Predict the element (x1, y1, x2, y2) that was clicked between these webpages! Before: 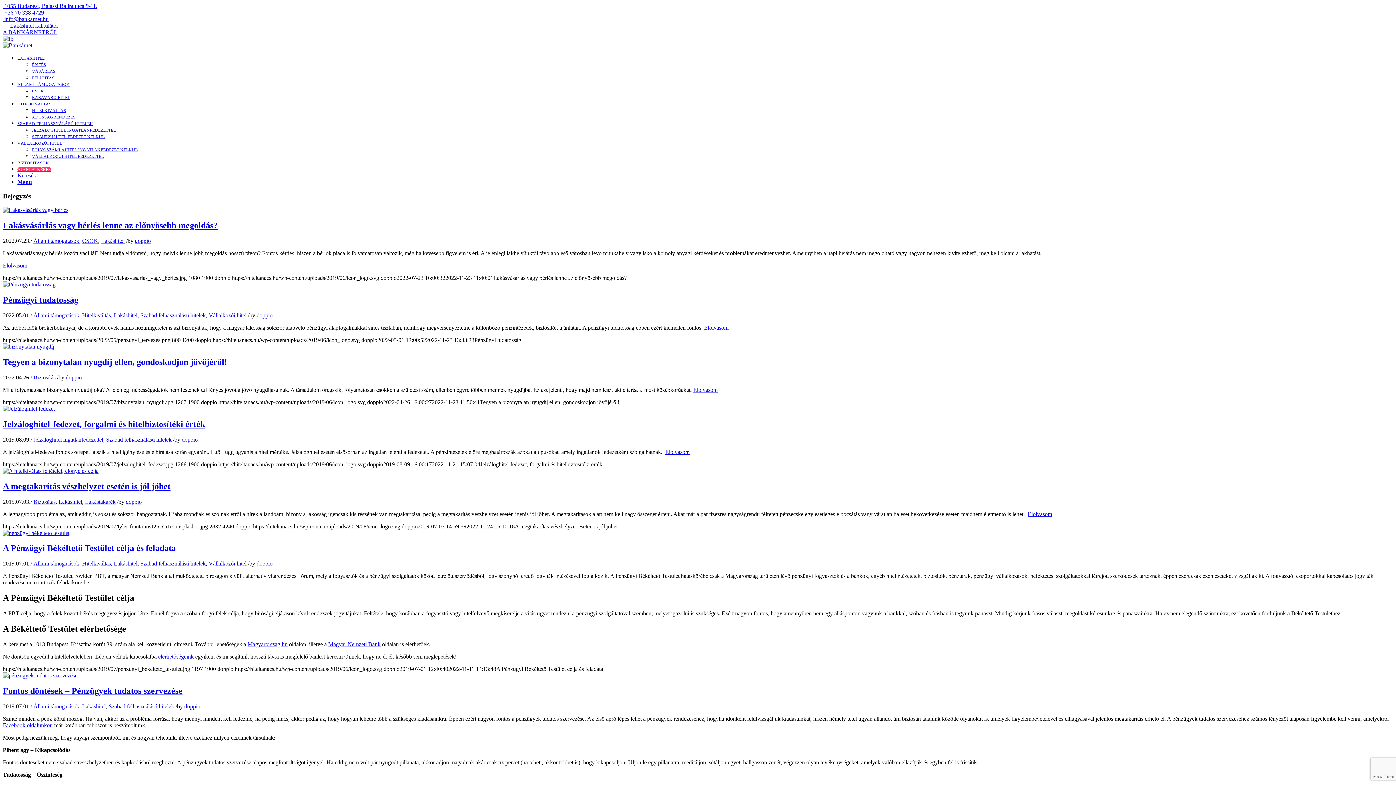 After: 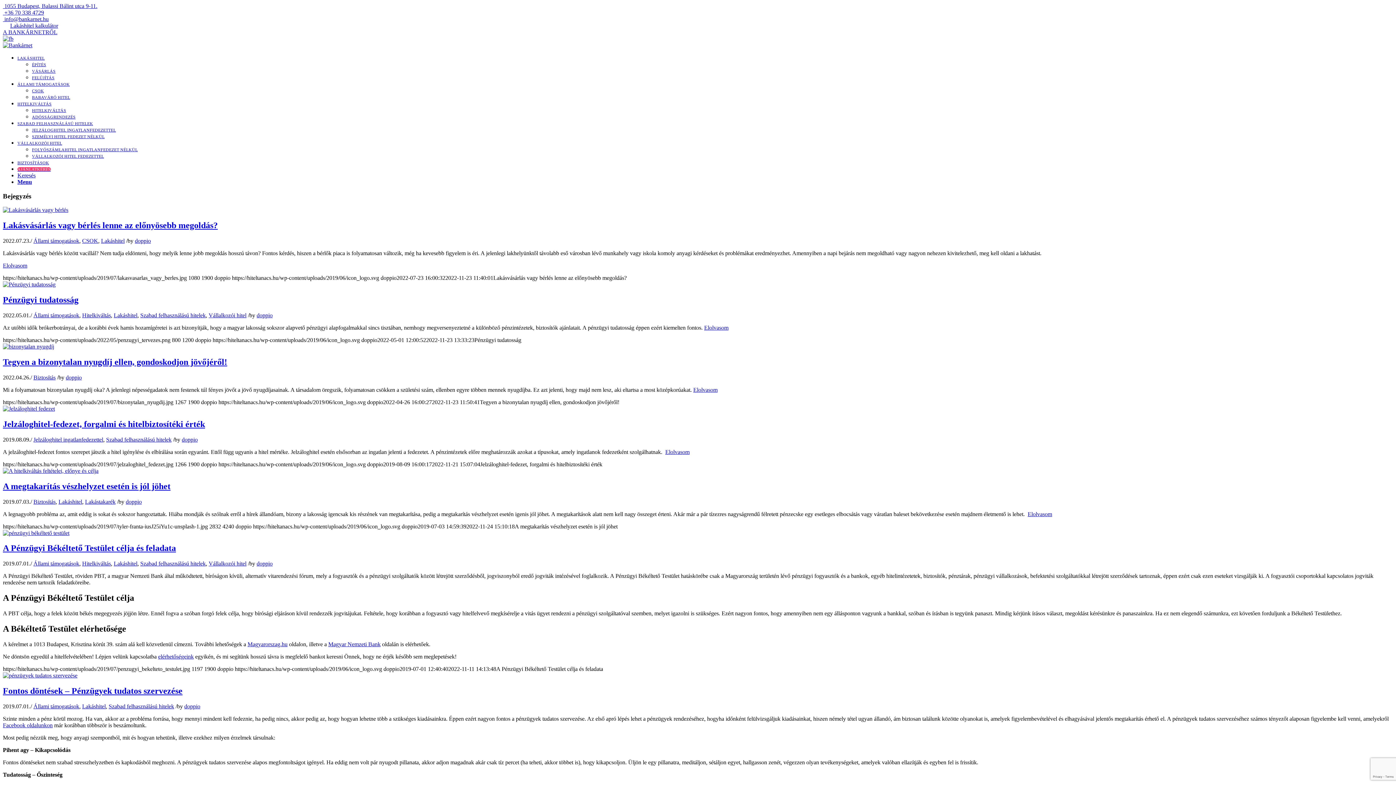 Action: bbox: (17, 178, 32, 185) label: Menu